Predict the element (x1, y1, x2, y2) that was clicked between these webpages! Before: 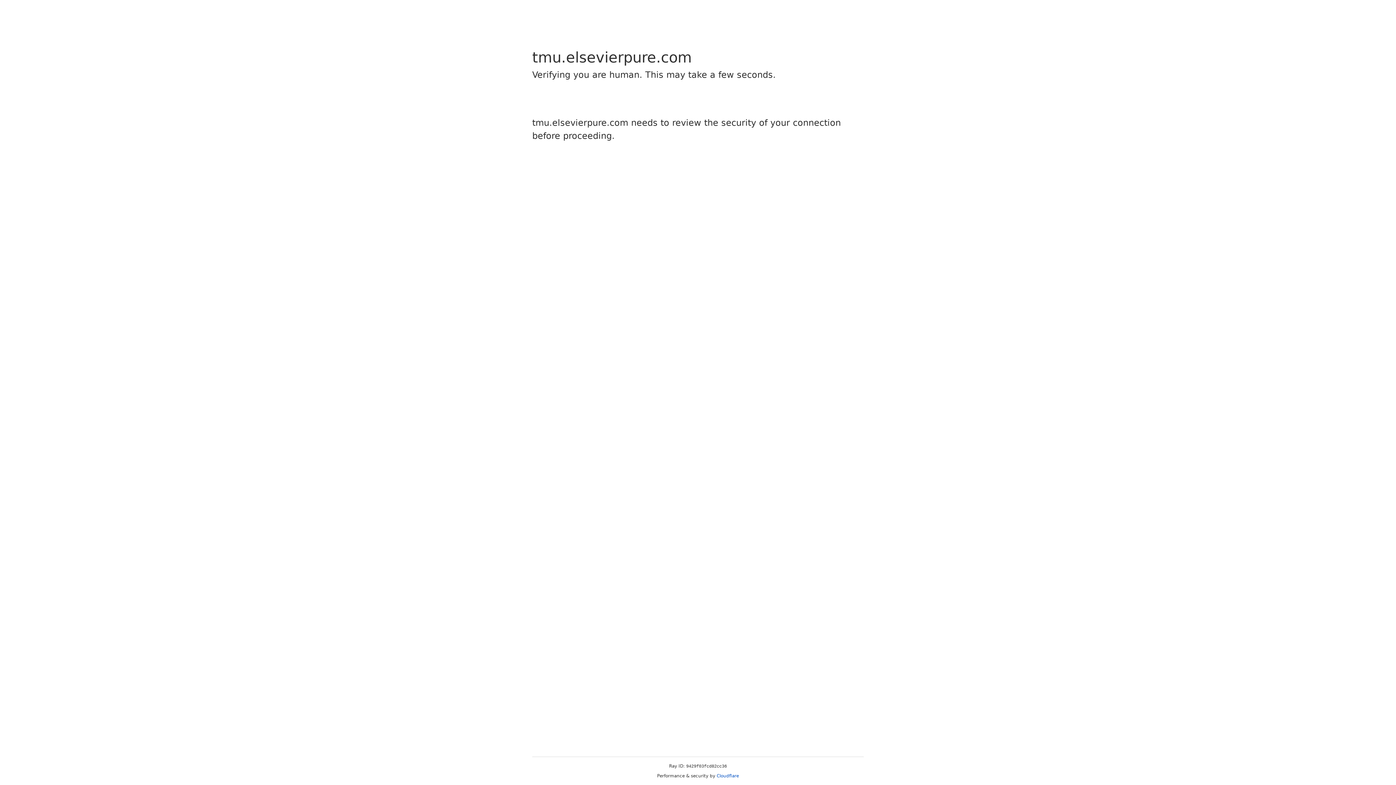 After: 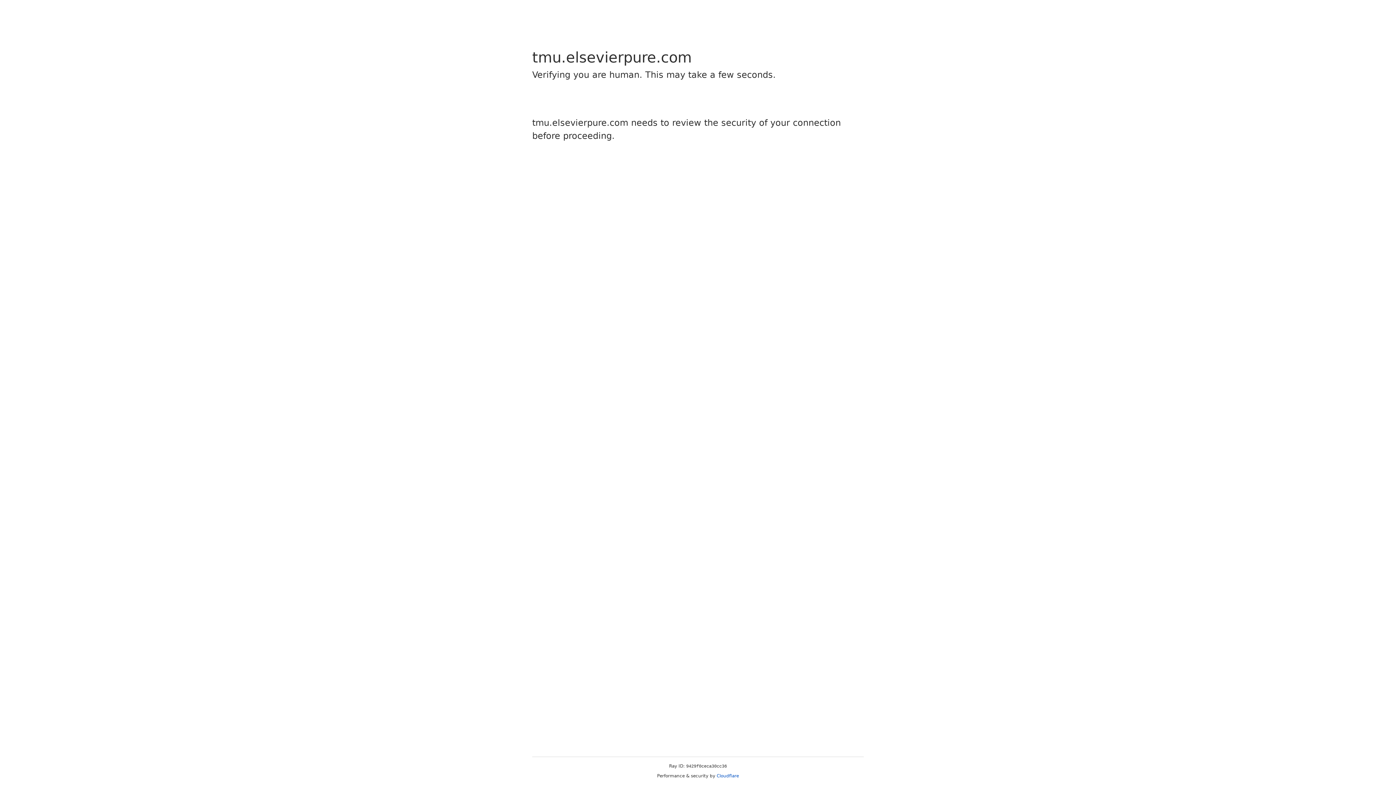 Action: label: Cloudflare bbox: (716, 773, 739, 778)